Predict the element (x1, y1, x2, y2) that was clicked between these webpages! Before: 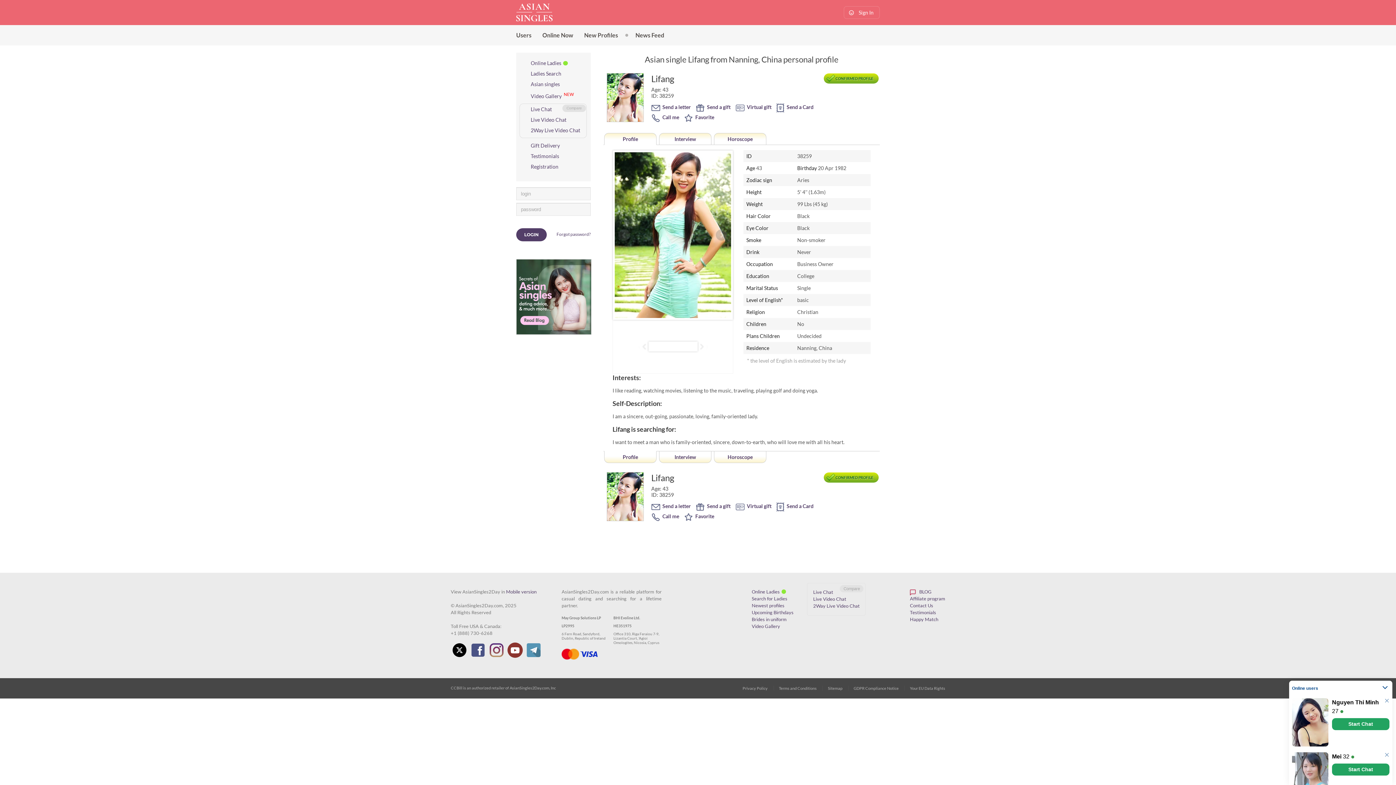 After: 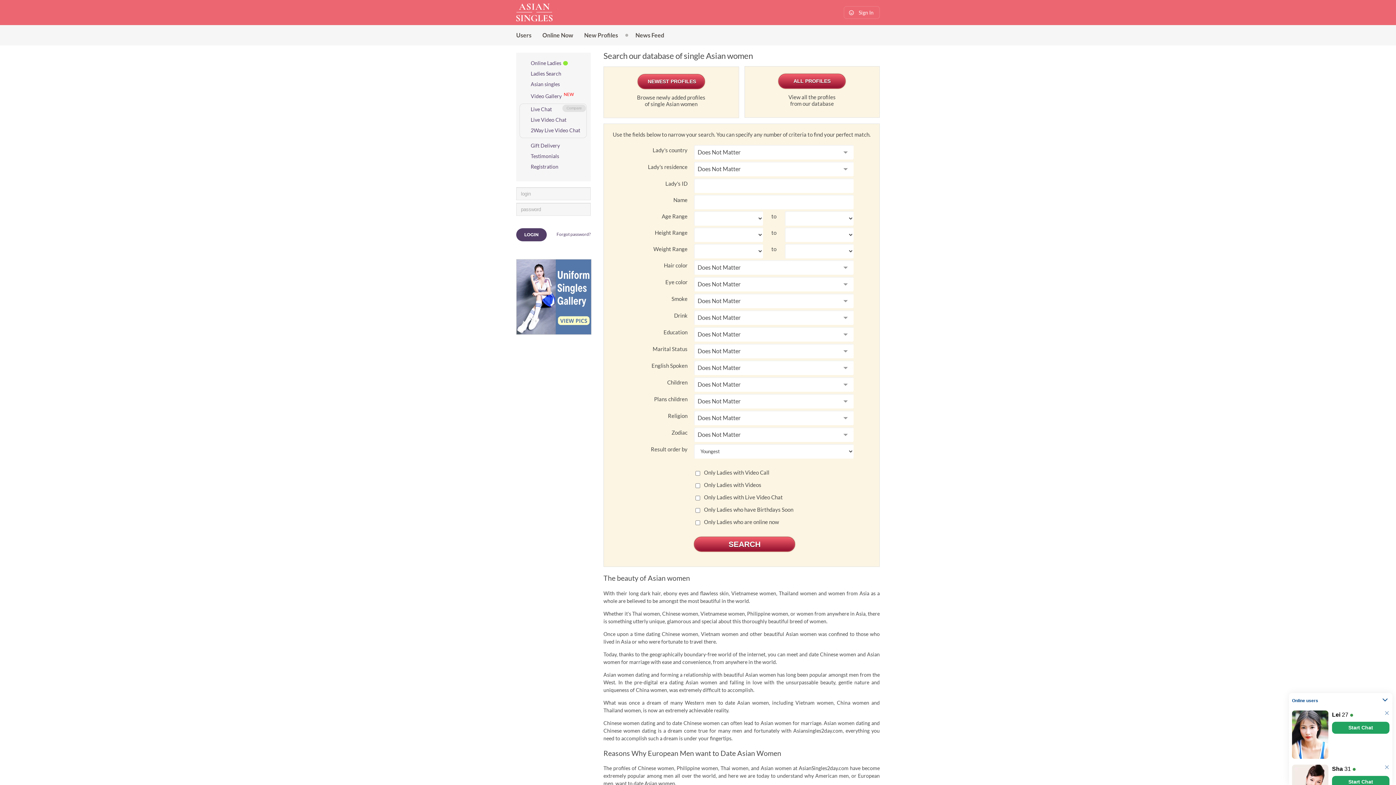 Action: label: Search for Ladies bbox: (751, 596, 787, 601)